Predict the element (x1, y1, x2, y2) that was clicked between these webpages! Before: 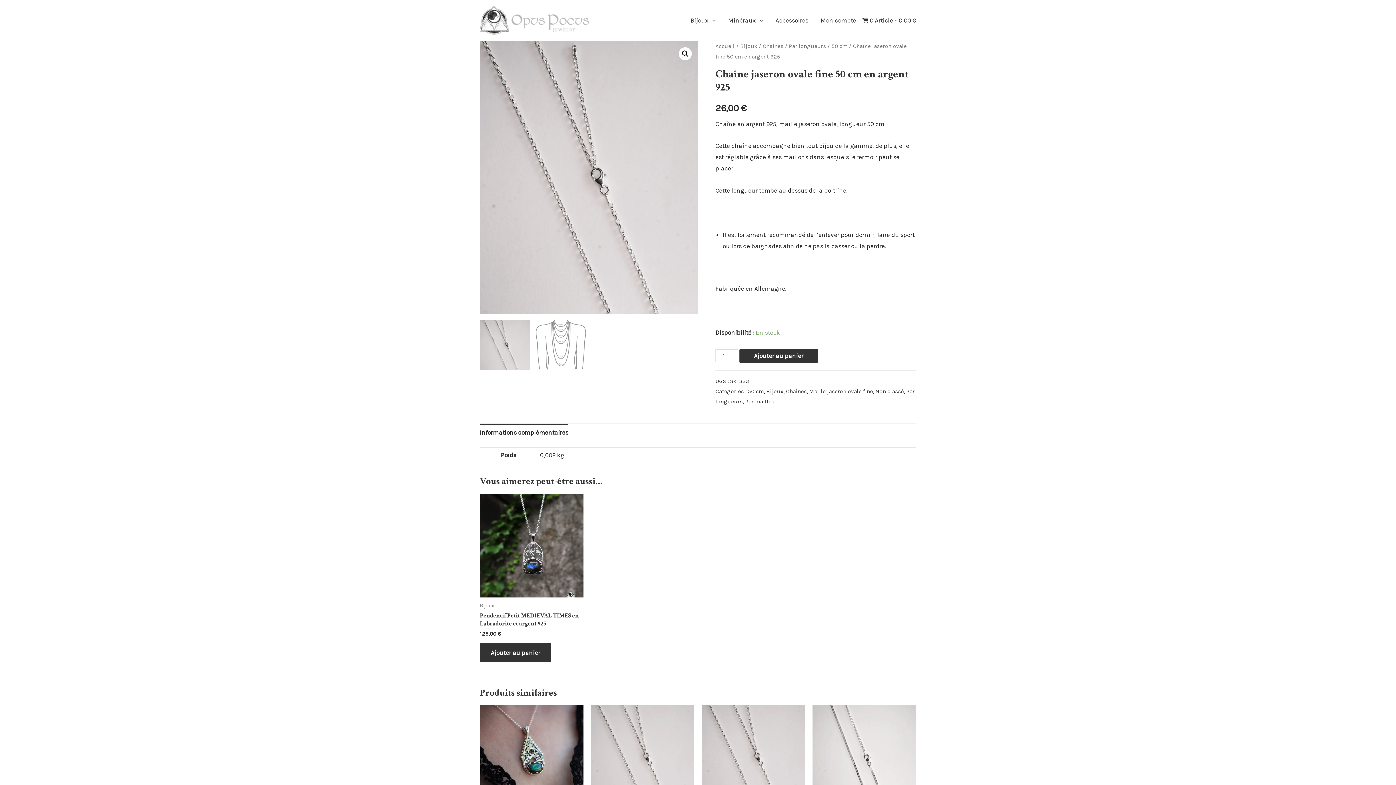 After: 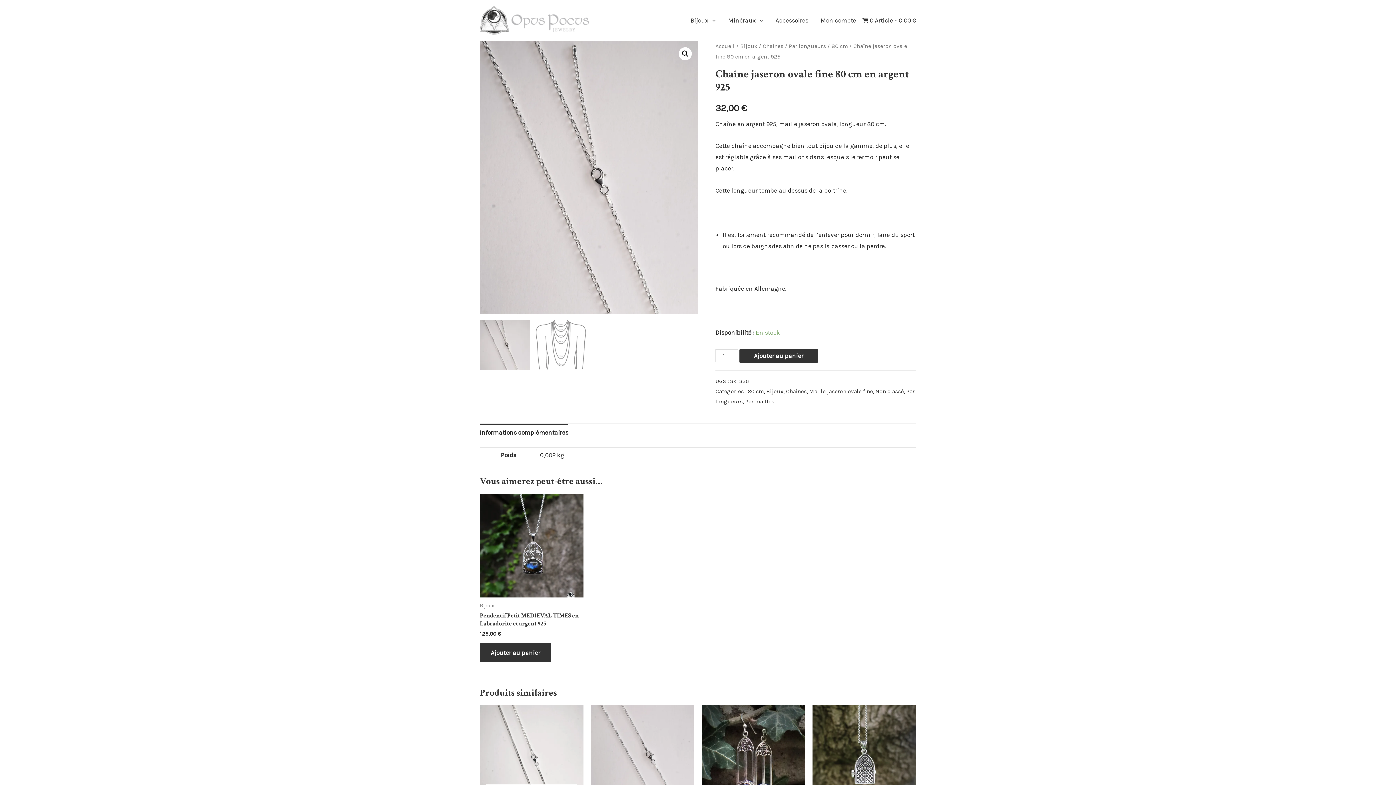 Action: bbox: (701, 705, 805, 809)